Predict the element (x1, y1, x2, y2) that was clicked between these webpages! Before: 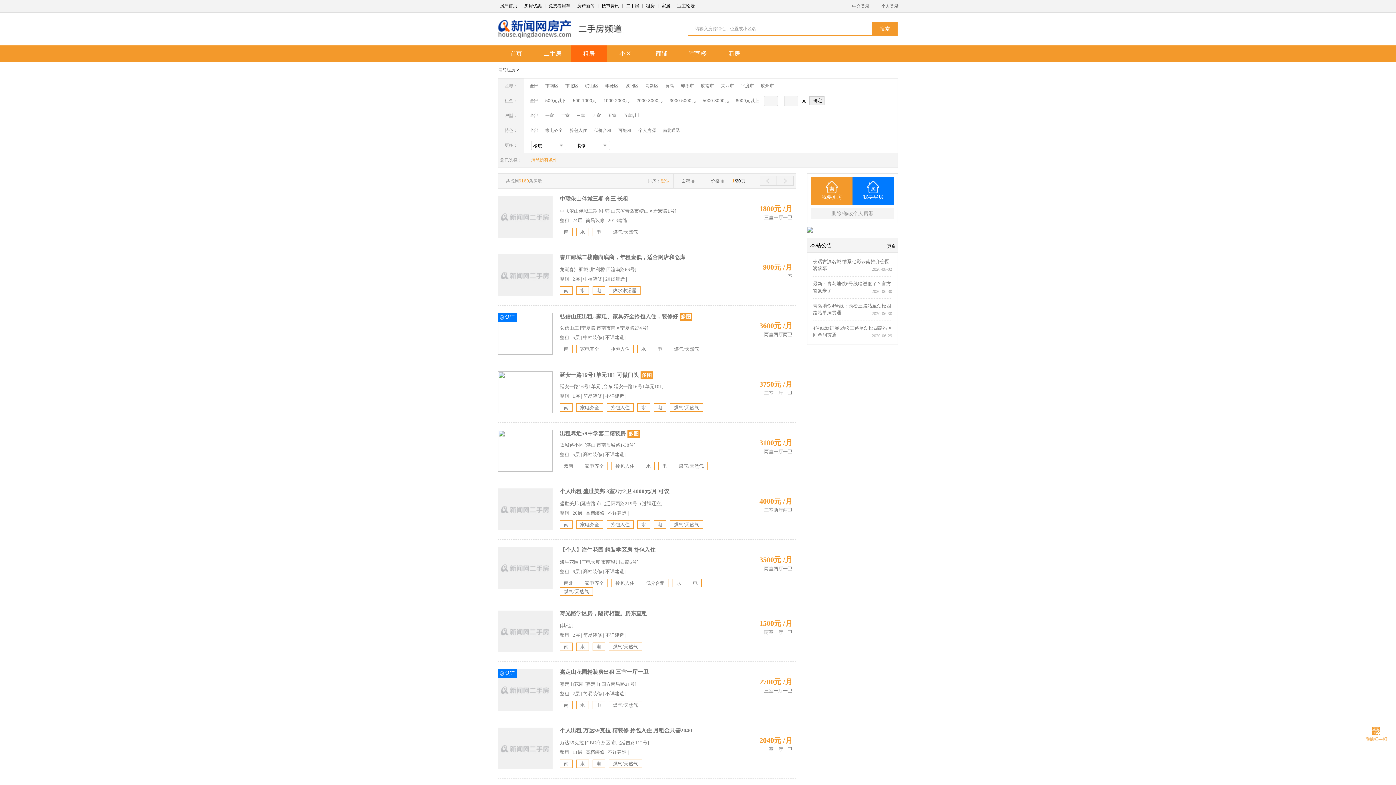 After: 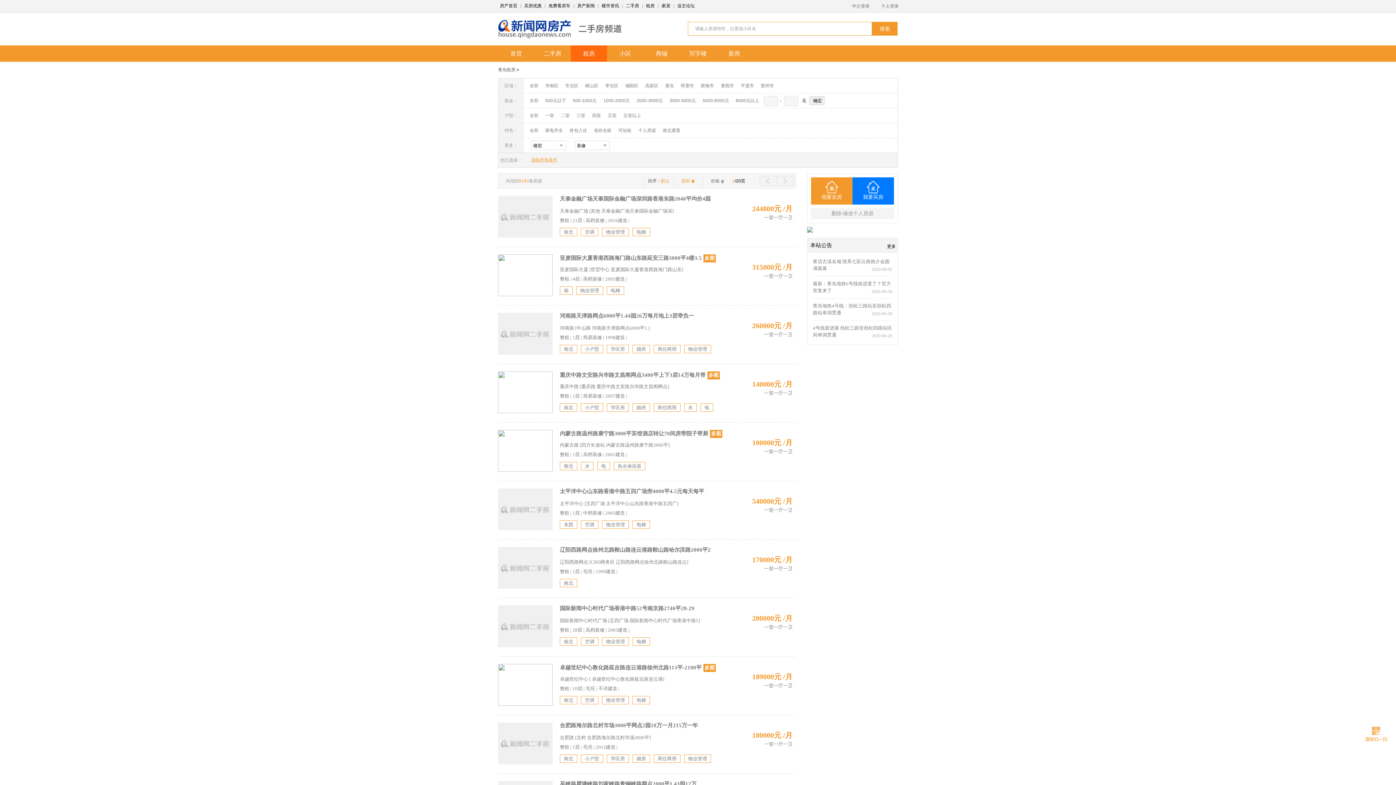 Action: label: 面积 bbox: (673, 173, 702, 188)